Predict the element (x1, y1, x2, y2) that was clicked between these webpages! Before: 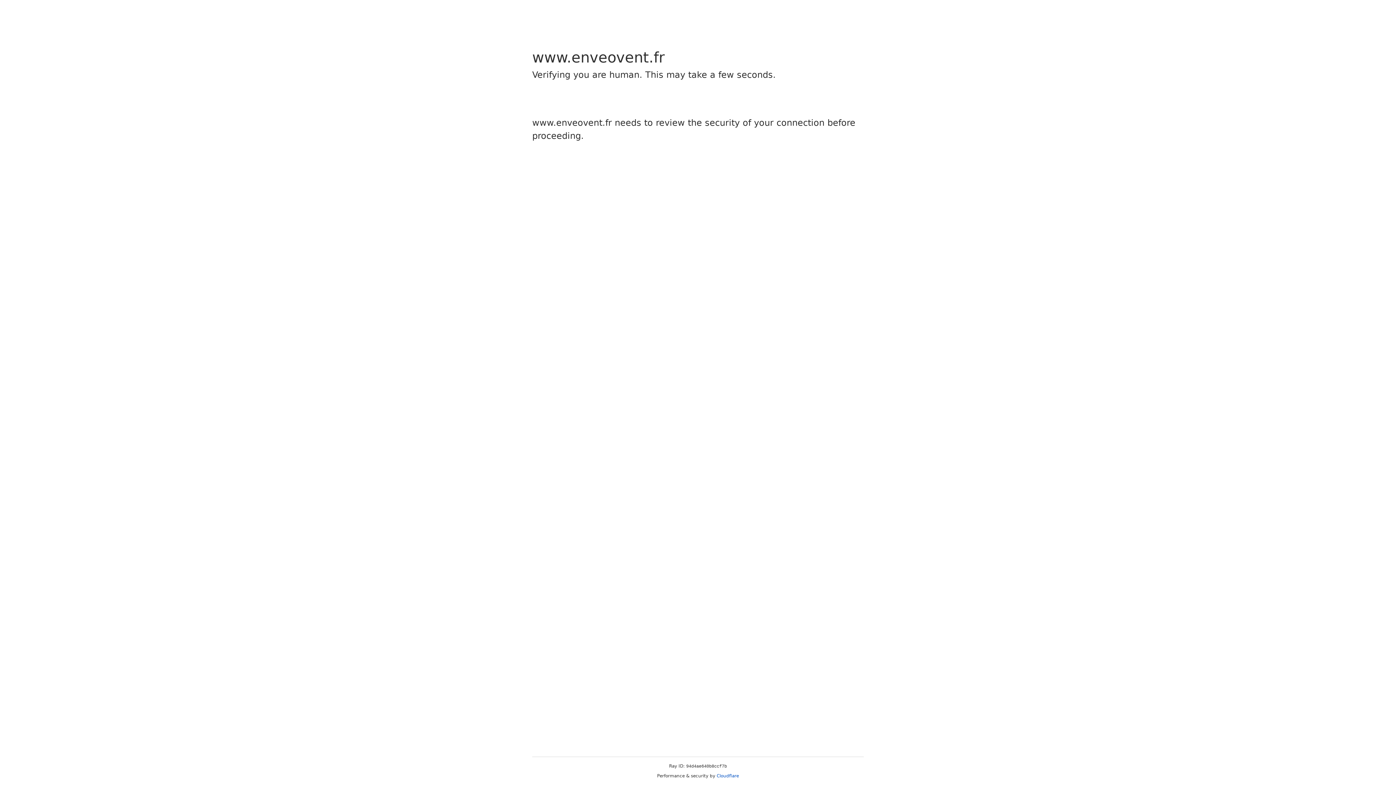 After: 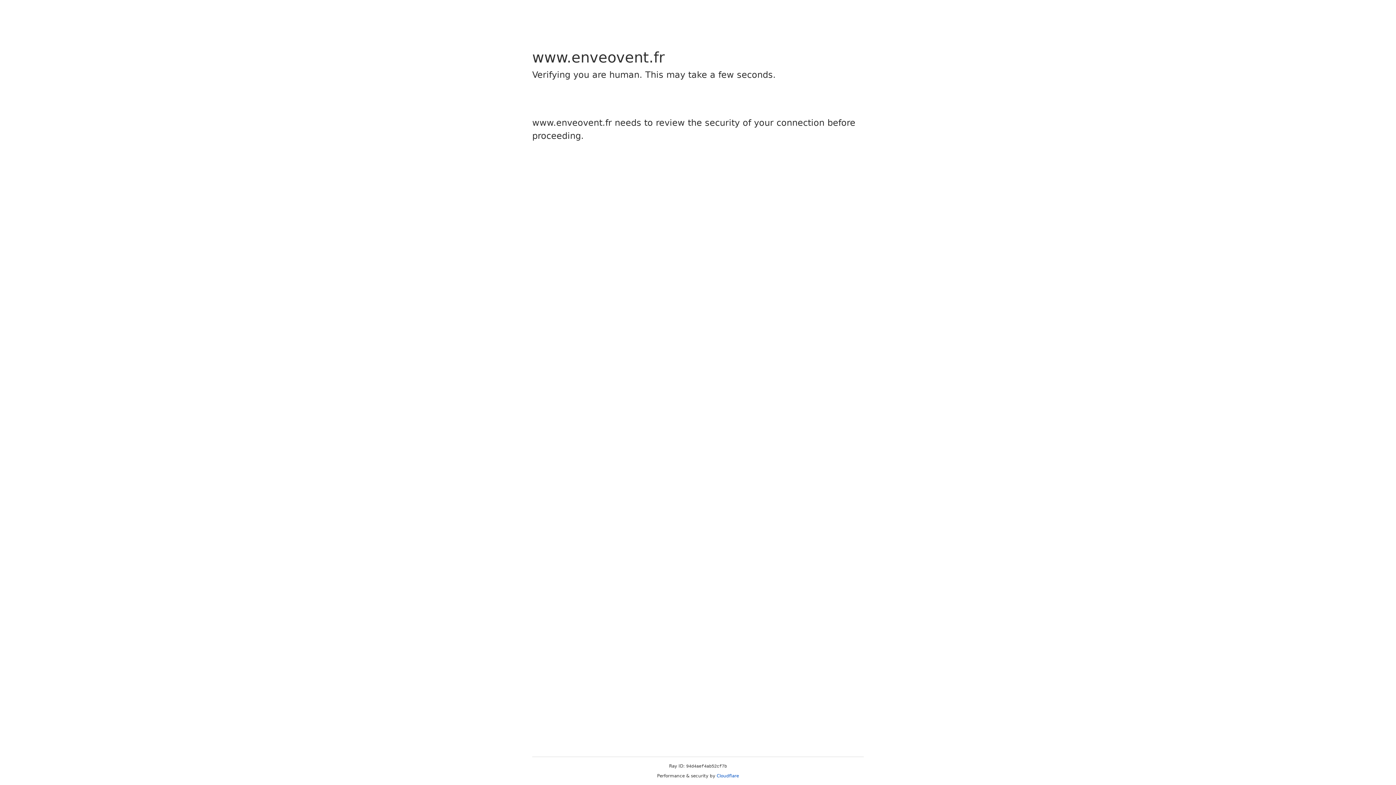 Action: bbox: (716, 773, 739, 778) label: Cloudflare